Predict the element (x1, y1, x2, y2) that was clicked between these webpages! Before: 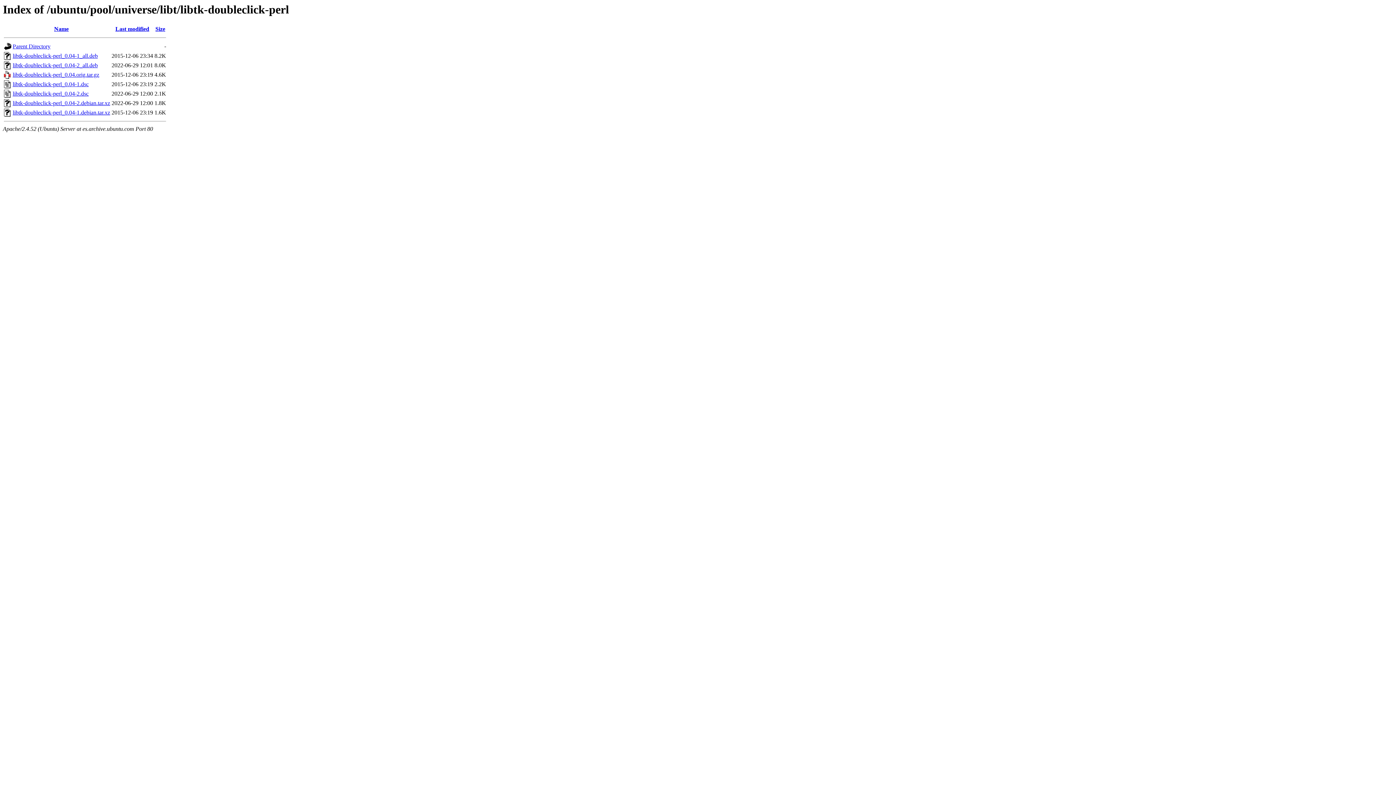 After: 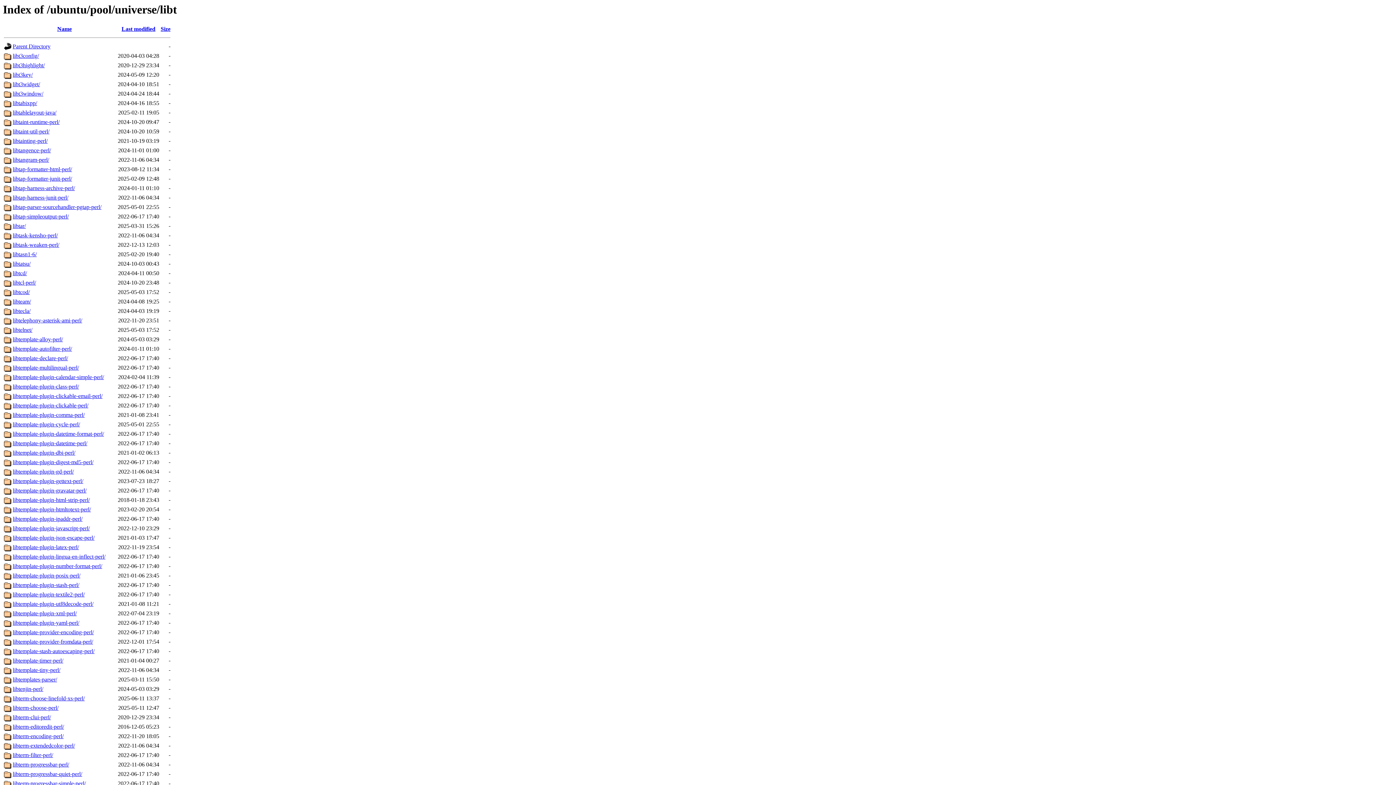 Action: label: Parent Directory bbox: (12, 43, 50, 49)